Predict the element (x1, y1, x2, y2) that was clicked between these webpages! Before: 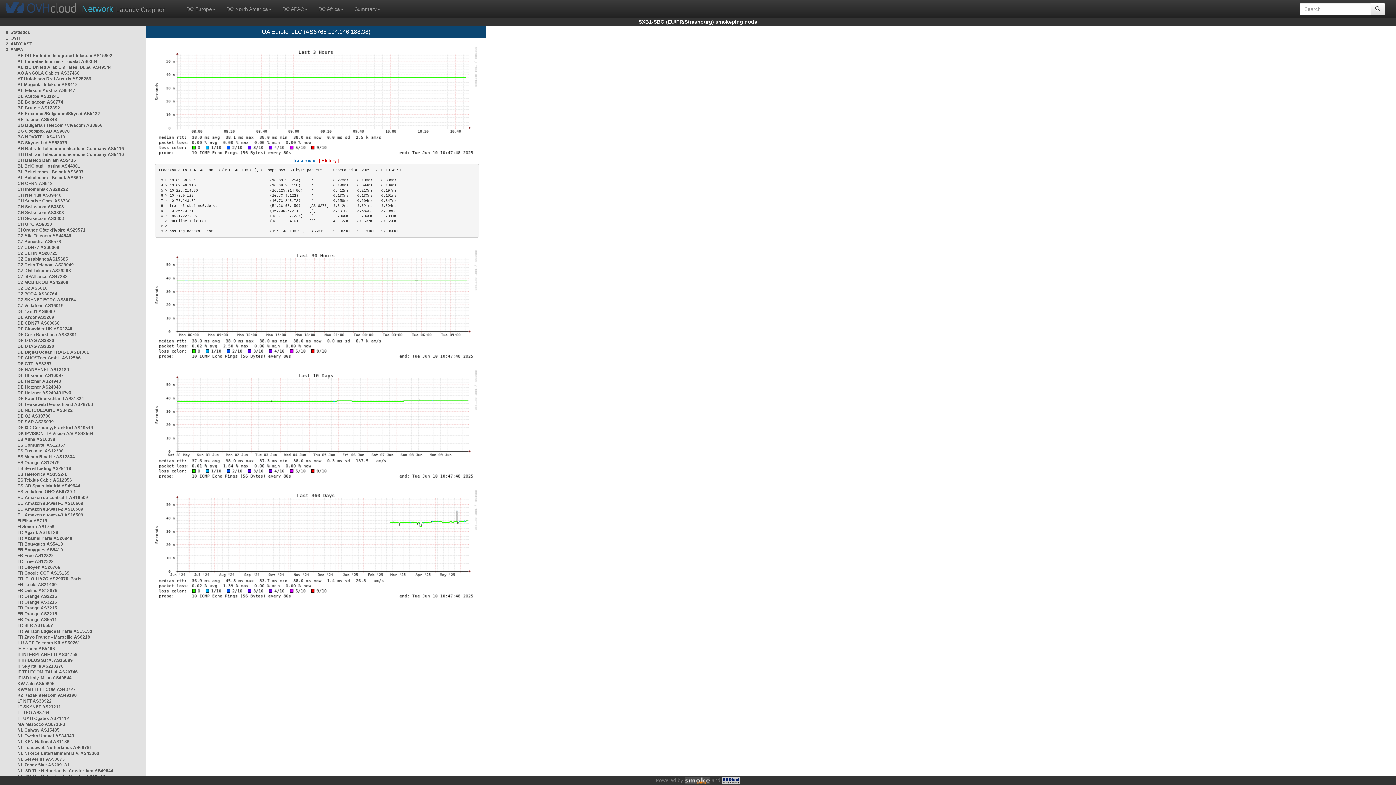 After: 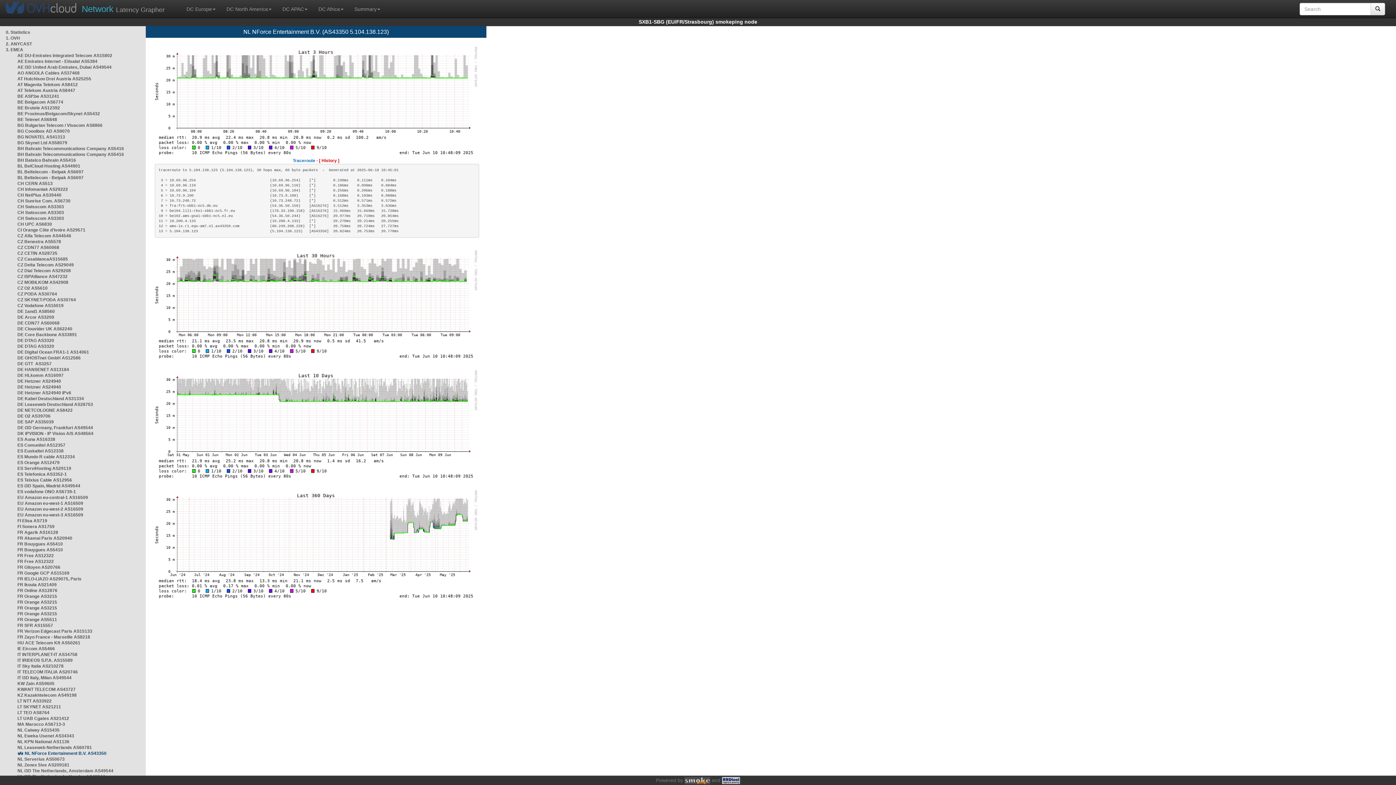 Action: bbox: (17, 751, 99, 756) label: NL NForce Entertainment B.V. AS43350